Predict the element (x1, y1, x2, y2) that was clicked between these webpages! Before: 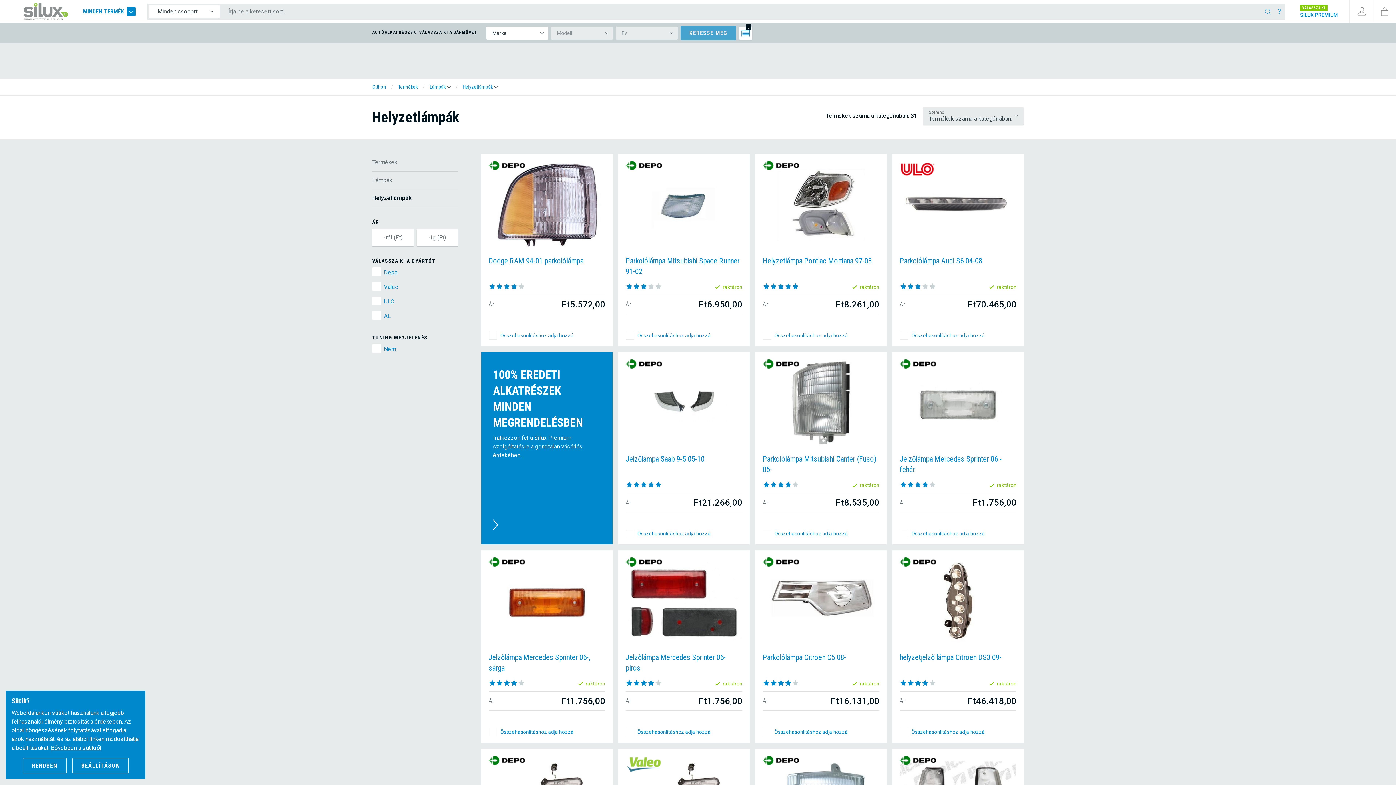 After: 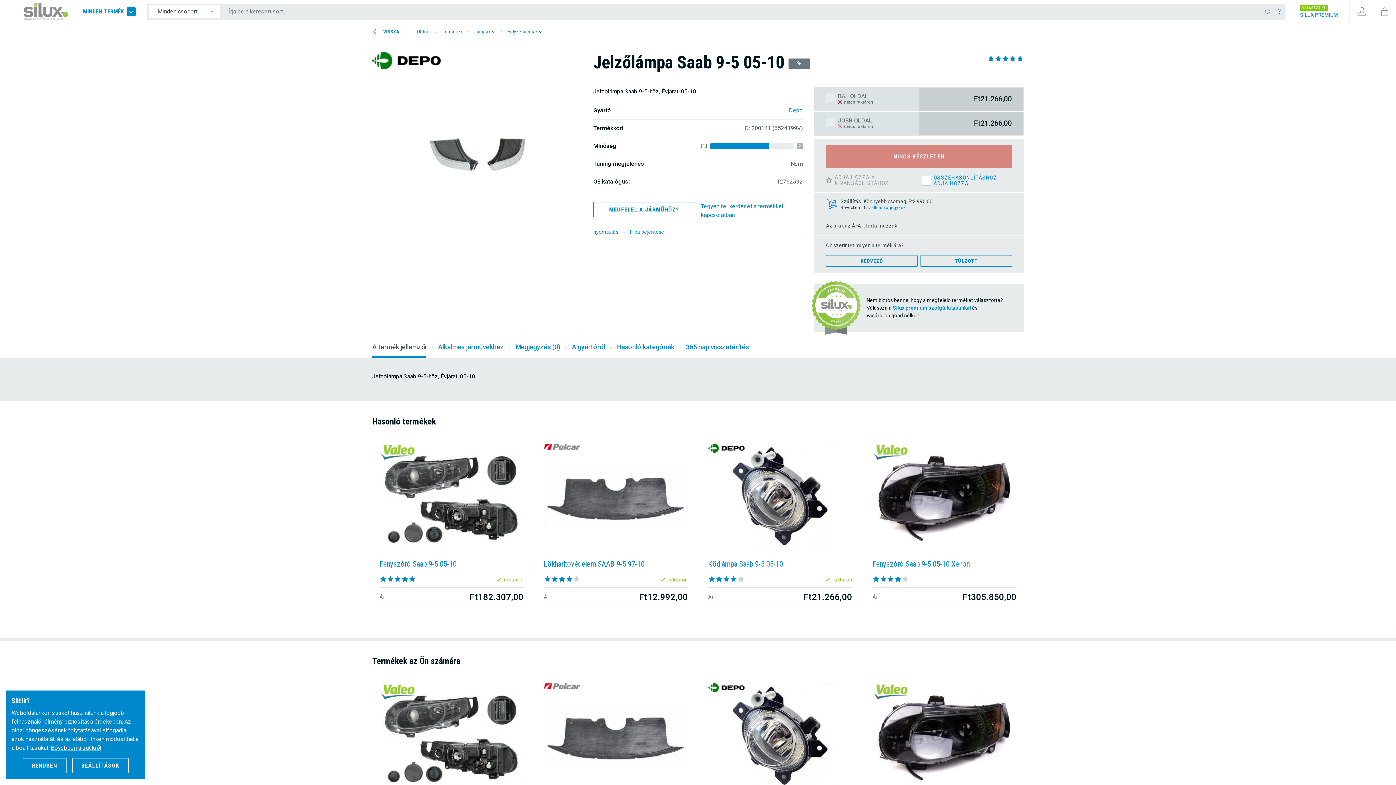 Action: bbox: (625, 399, 742, 406)